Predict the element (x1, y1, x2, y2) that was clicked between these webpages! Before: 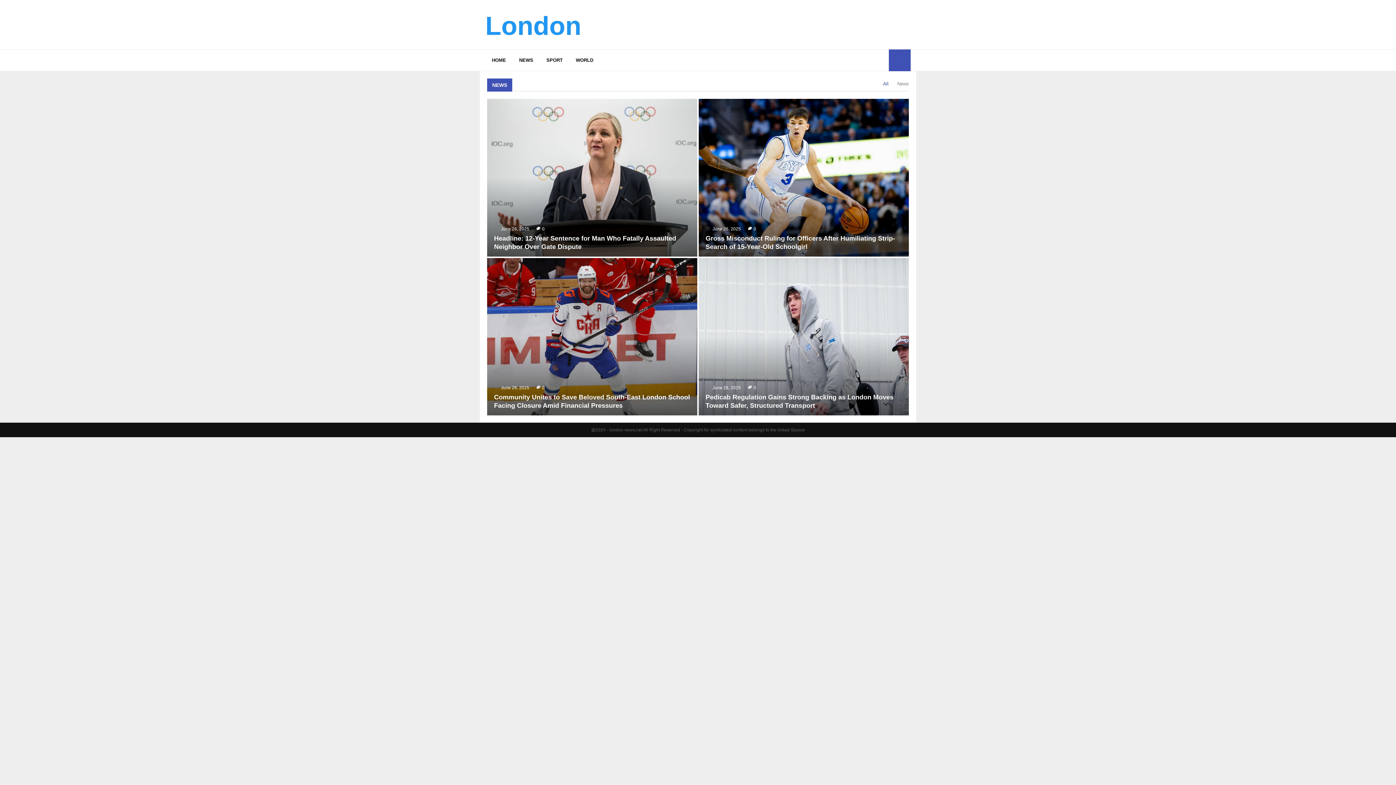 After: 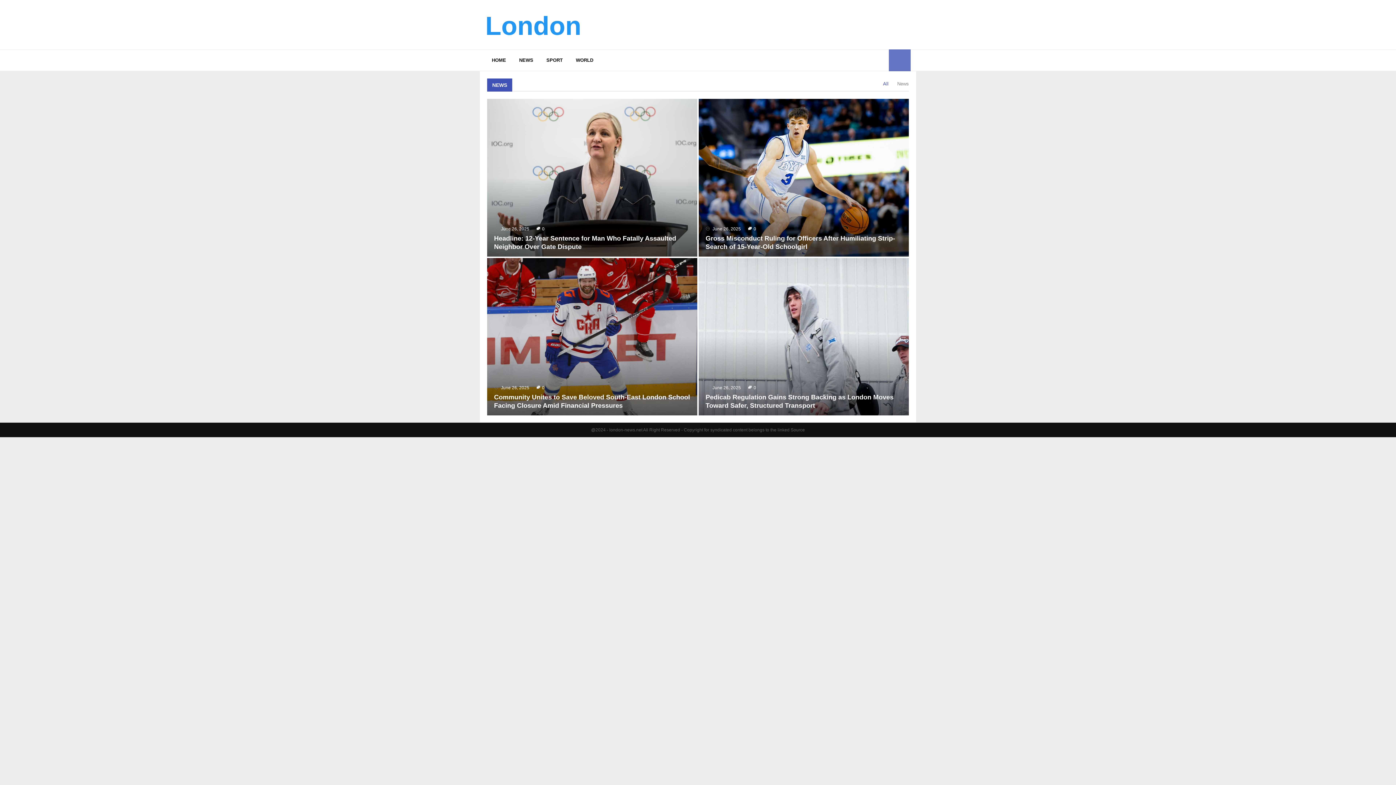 Action: bbox: (889, 49, 910, 71)